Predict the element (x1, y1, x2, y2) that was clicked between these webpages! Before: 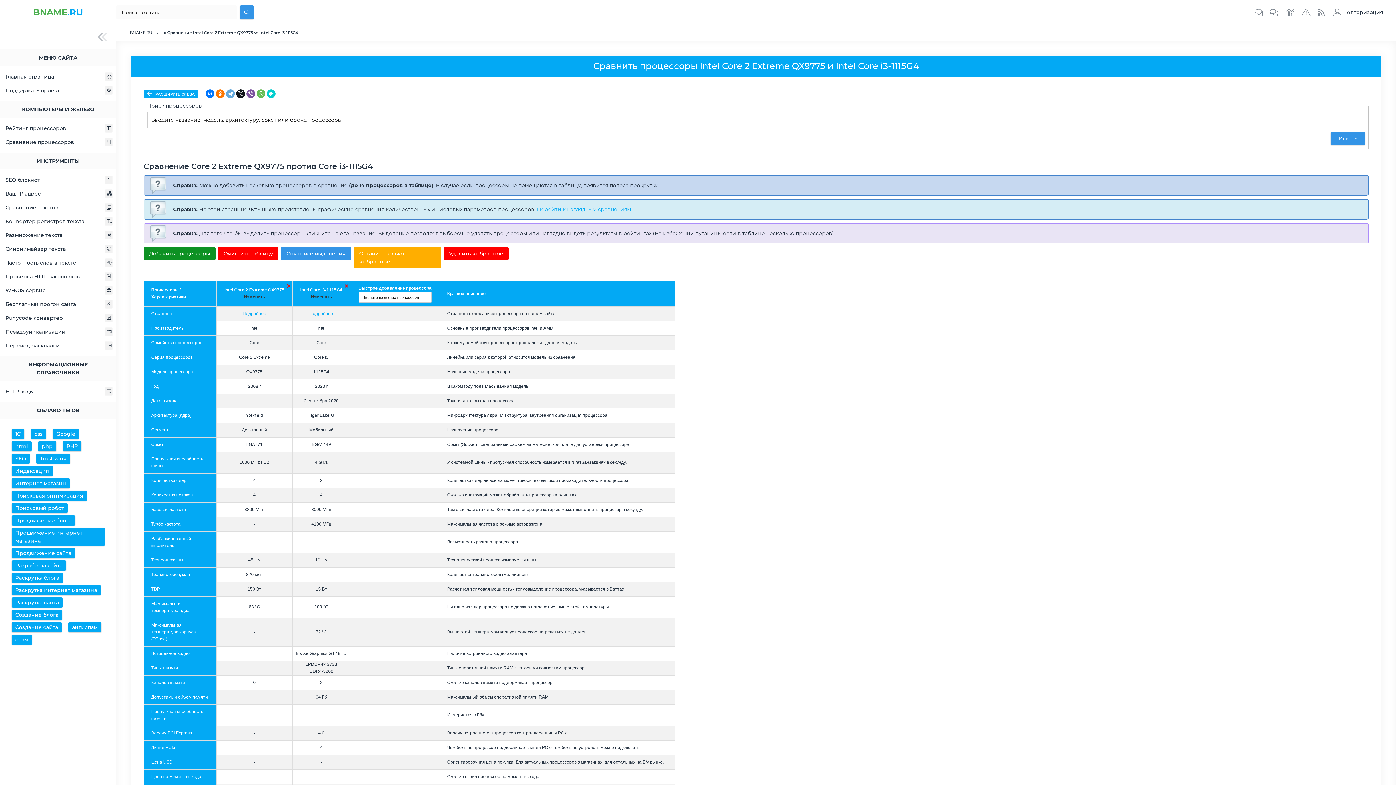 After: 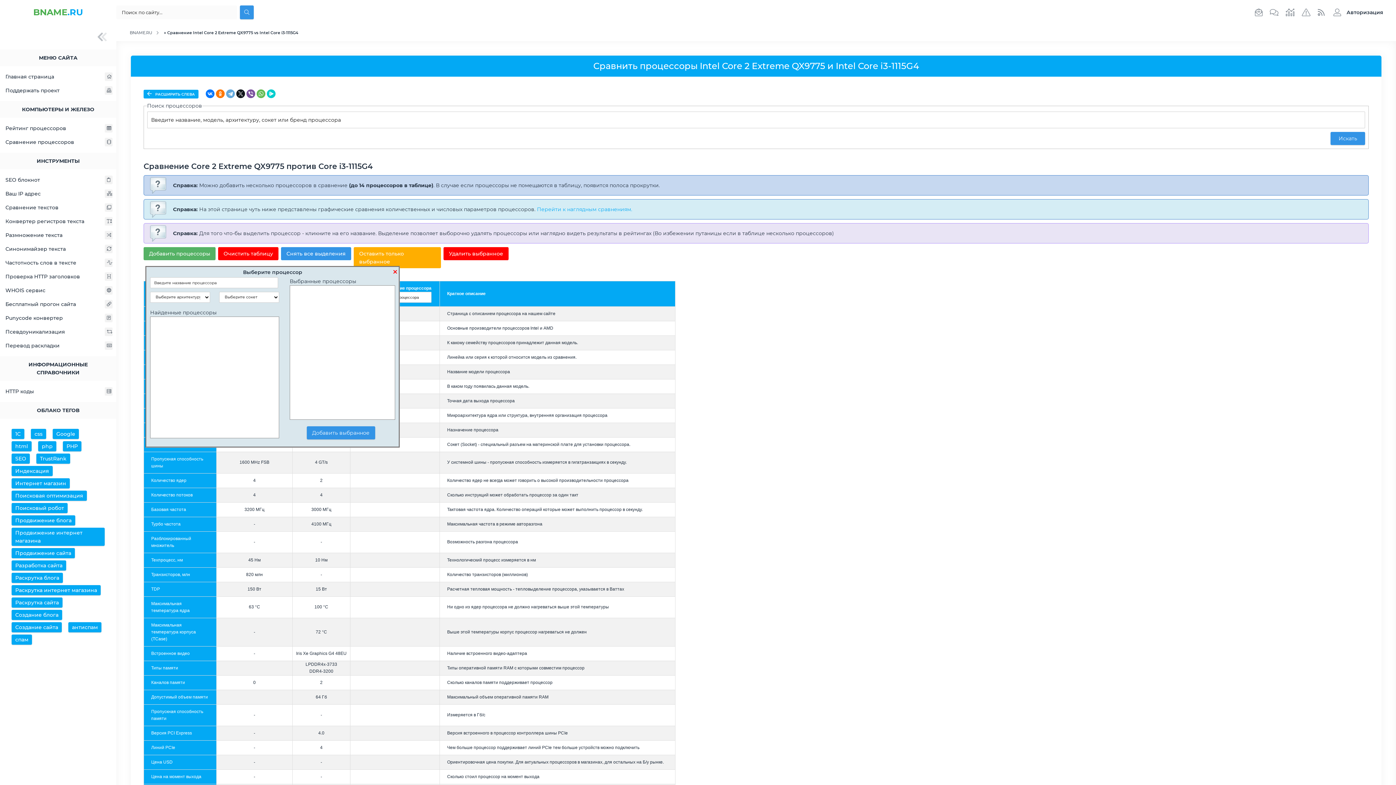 Action: bbox: (143, 247, 215, 260) label: Добавить процессоры